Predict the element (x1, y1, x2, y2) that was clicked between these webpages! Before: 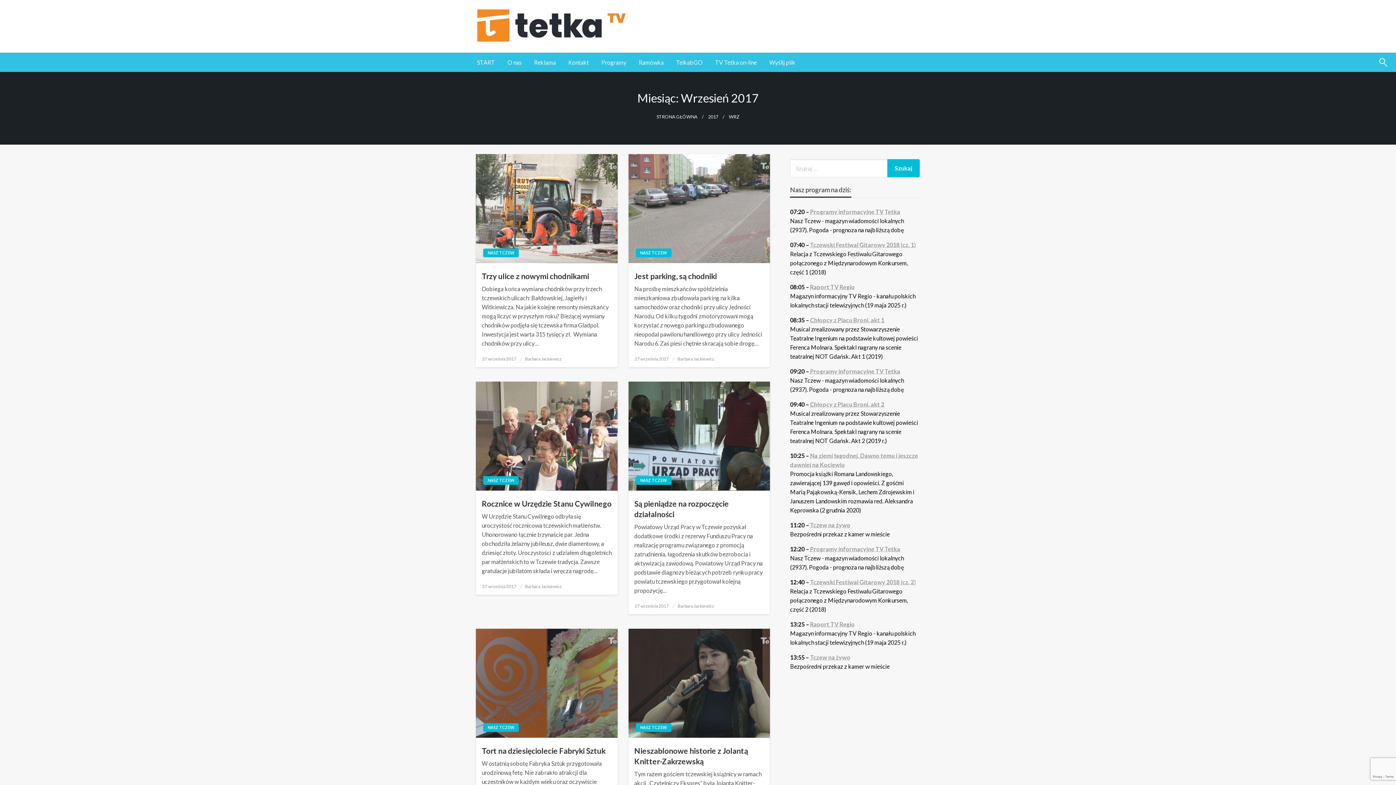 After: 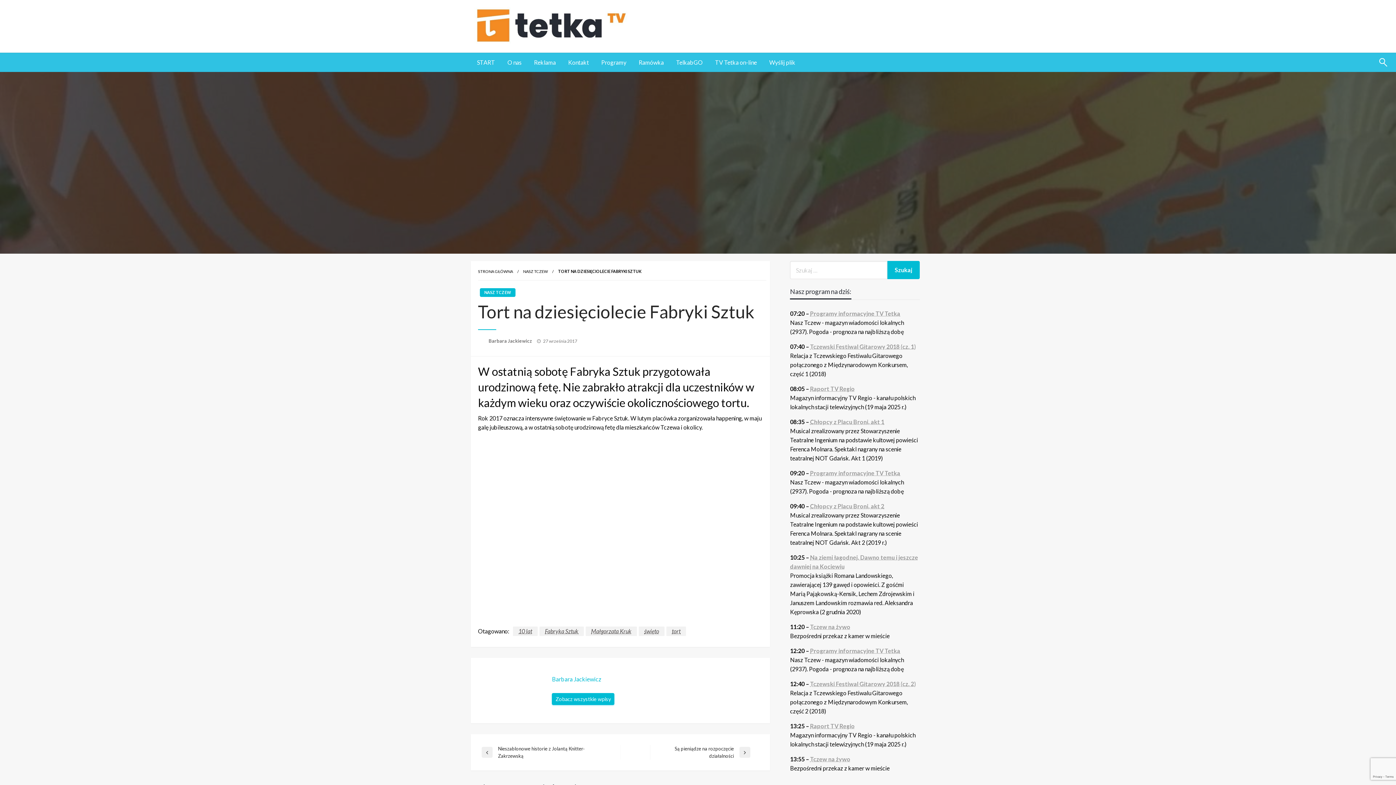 Action: bbox: (476, 628, 617, 738)